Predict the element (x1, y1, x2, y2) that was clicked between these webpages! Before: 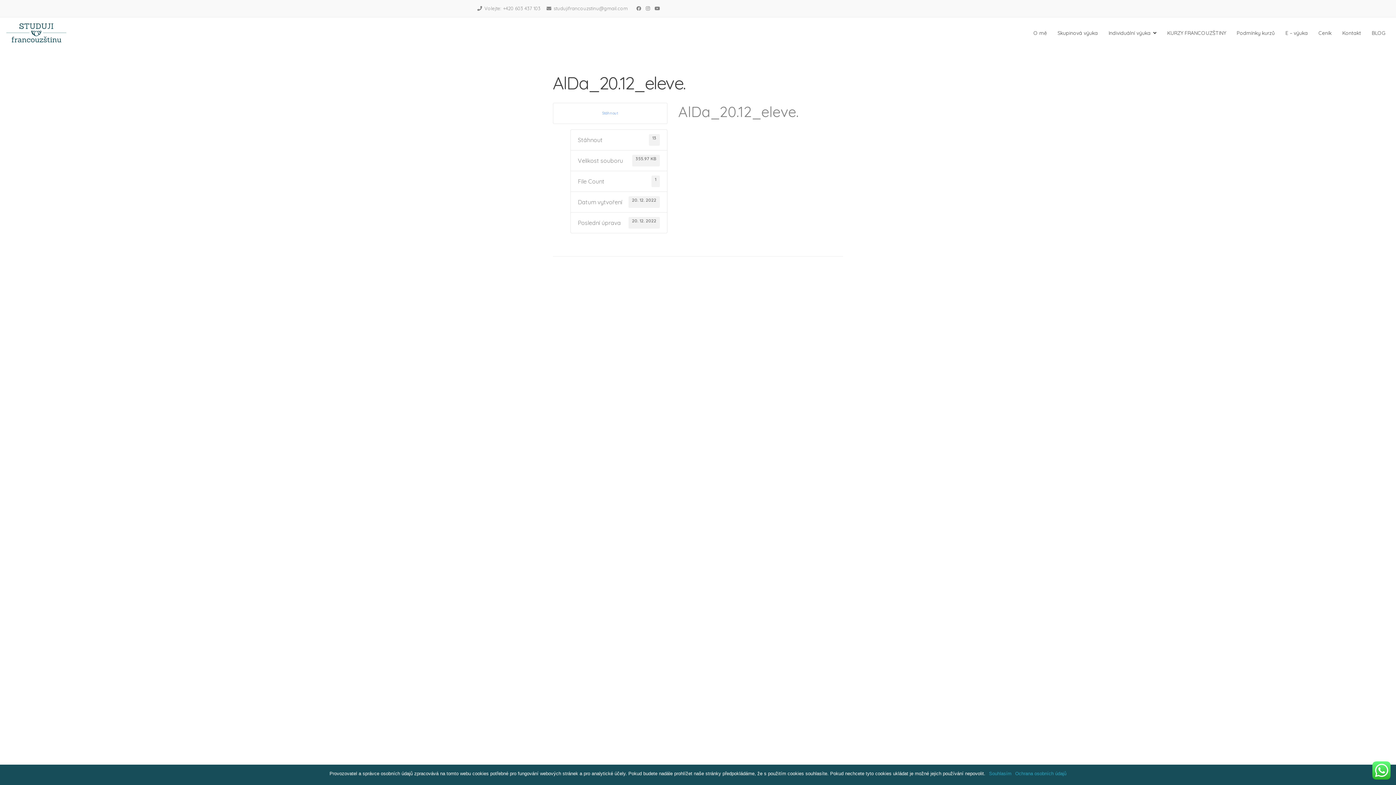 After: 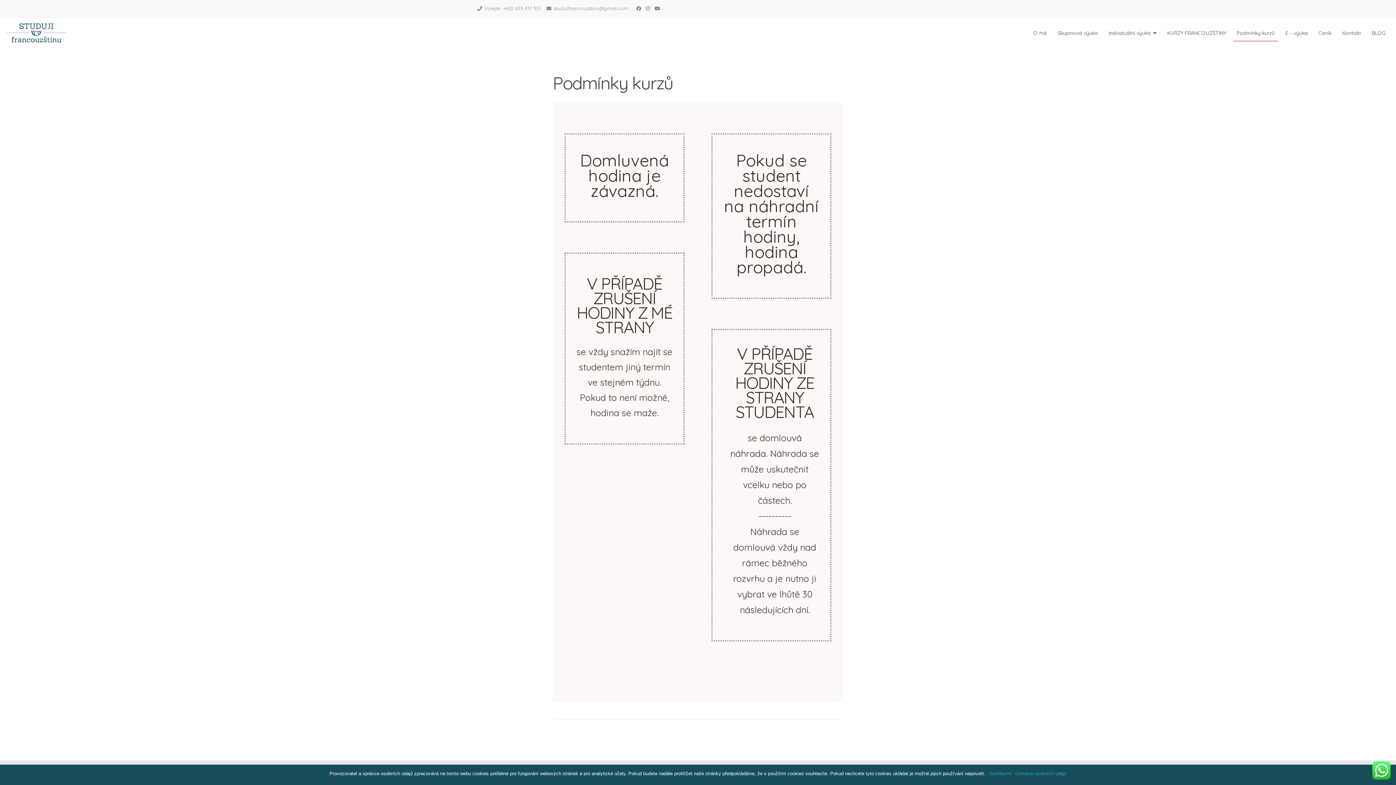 Action: label: Podmínky kurzů bbox: (1233, 22, 1278, 43)